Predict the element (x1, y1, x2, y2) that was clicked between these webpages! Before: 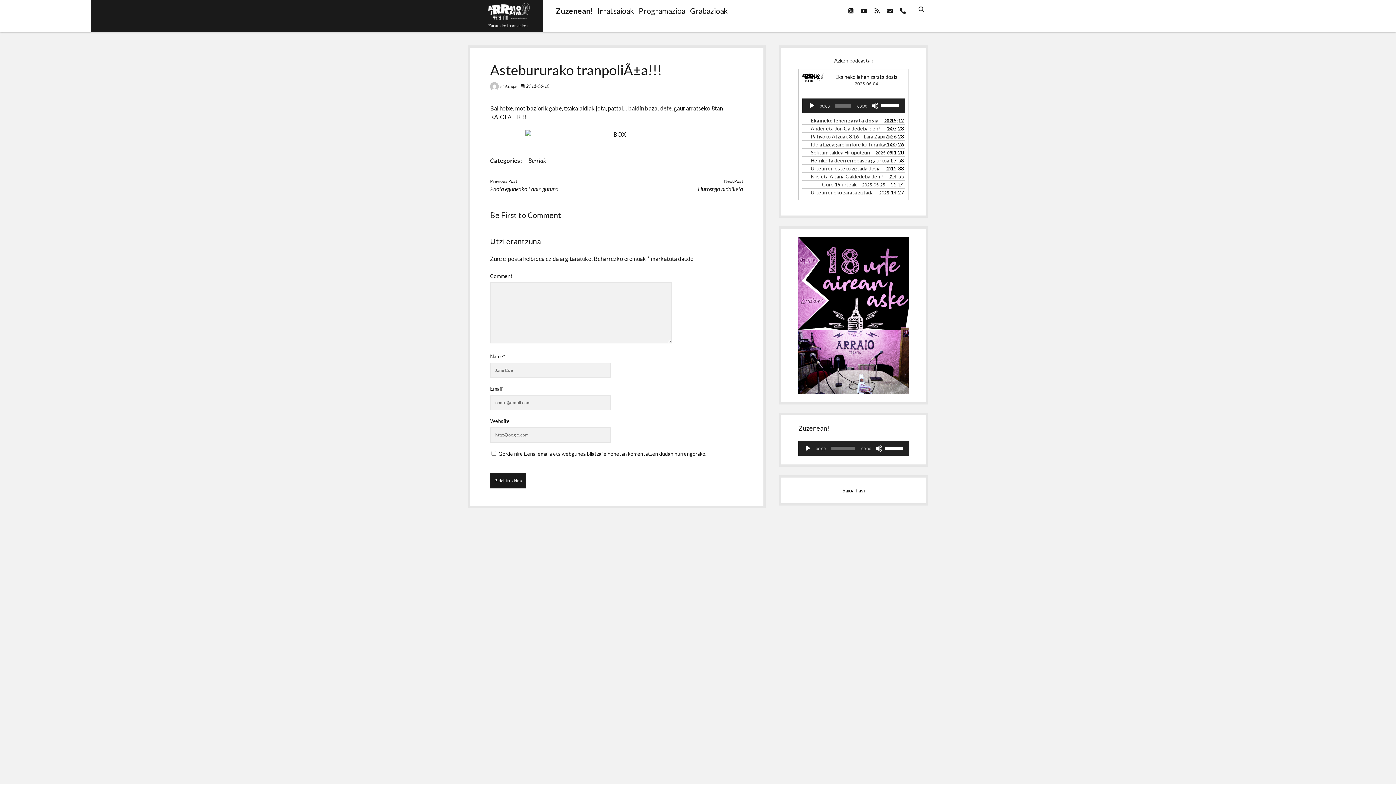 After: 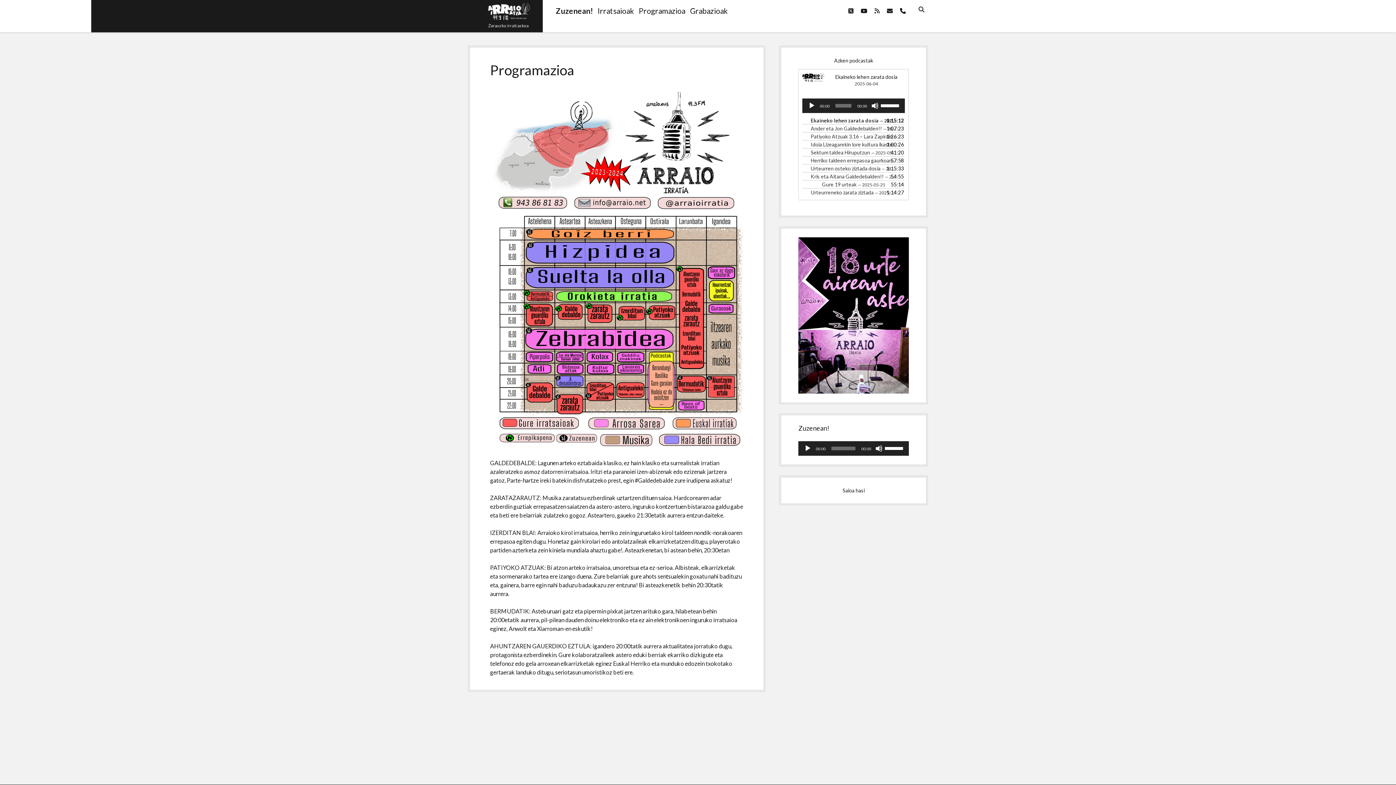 Action: bbox: (638, 5, 685, 16) label: Programazioa